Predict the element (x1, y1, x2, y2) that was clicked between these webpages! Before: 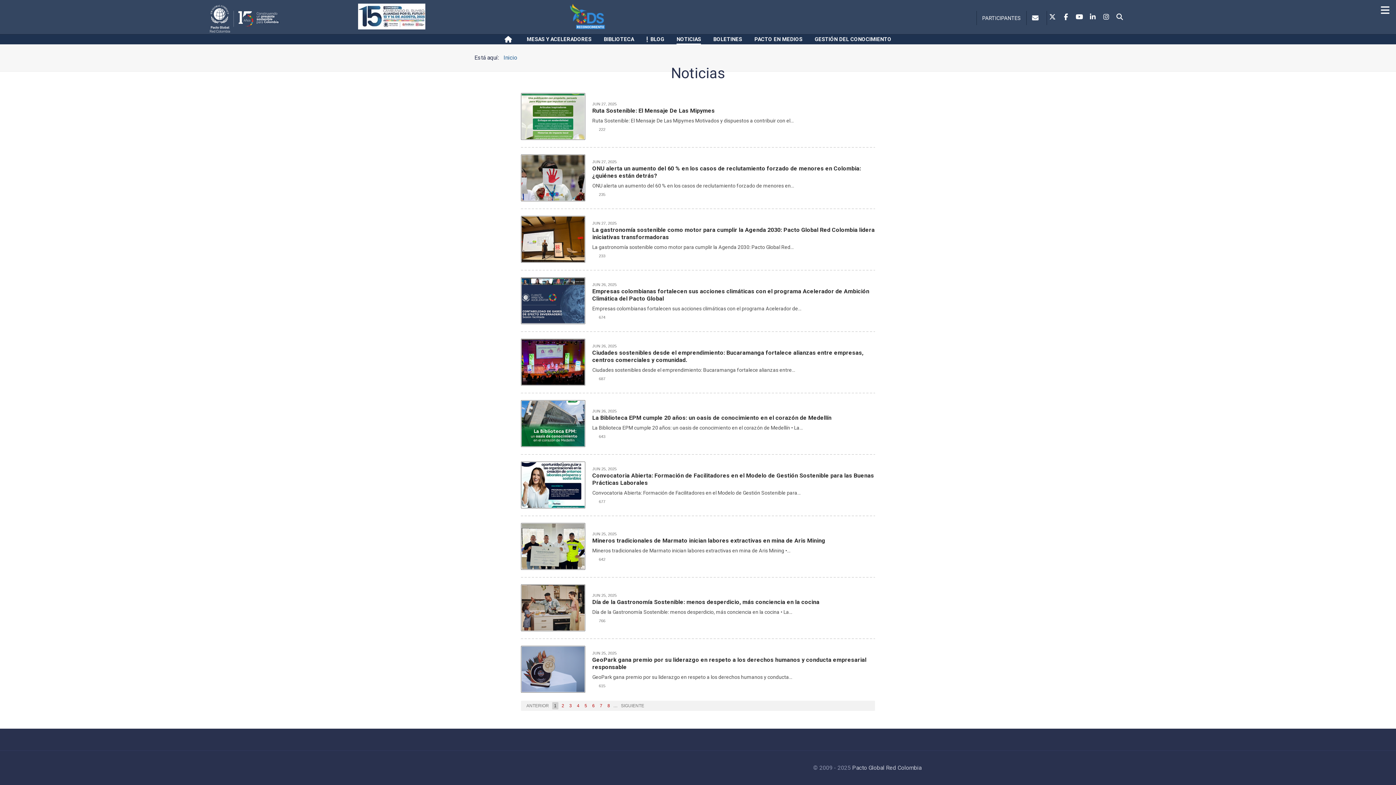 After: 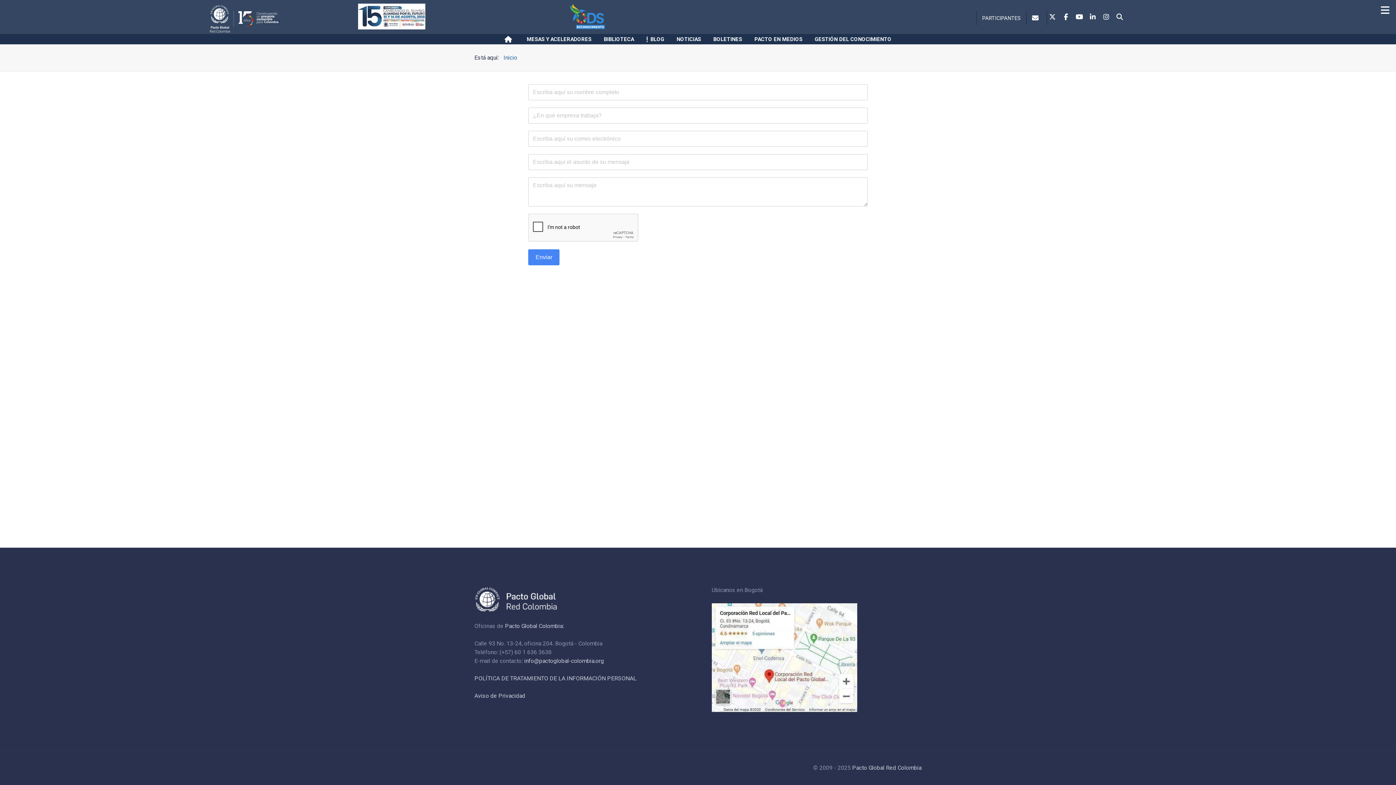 Action: label: Contacto bbox: (1026, 10, 1046, 25)